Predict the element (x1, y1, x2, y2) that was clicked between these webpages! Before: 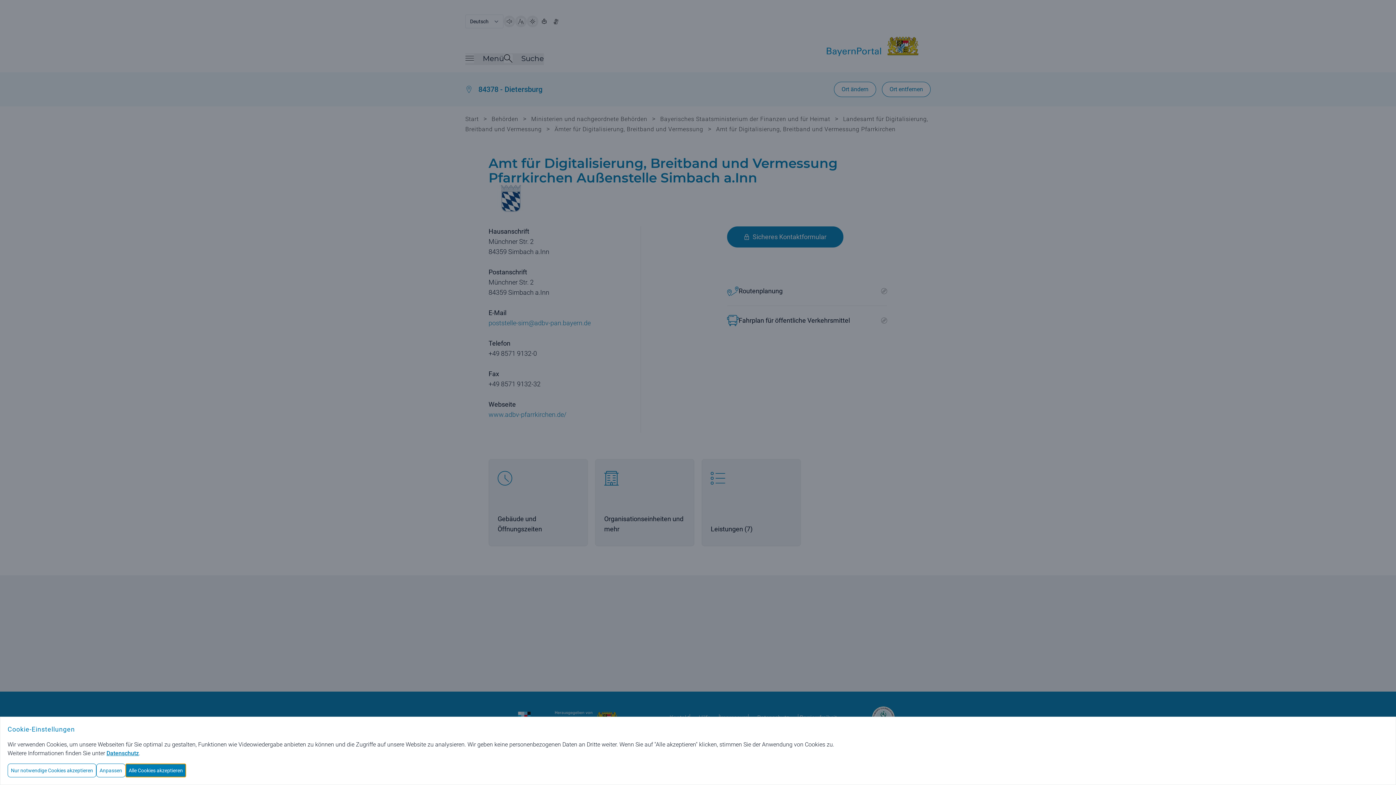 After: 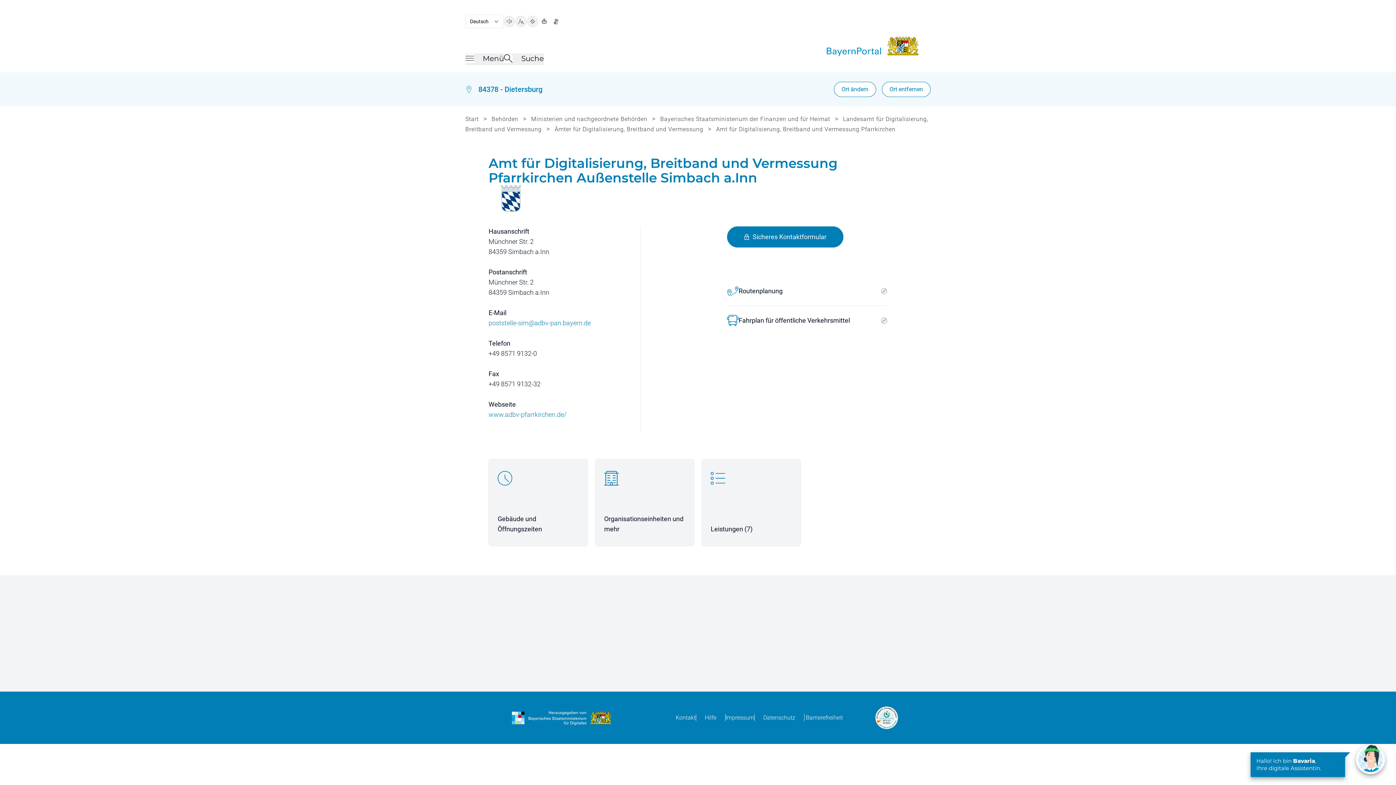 Action: label: Nur notwendige Cookies akzeptieren bbox: (7, 764, 96, 777)